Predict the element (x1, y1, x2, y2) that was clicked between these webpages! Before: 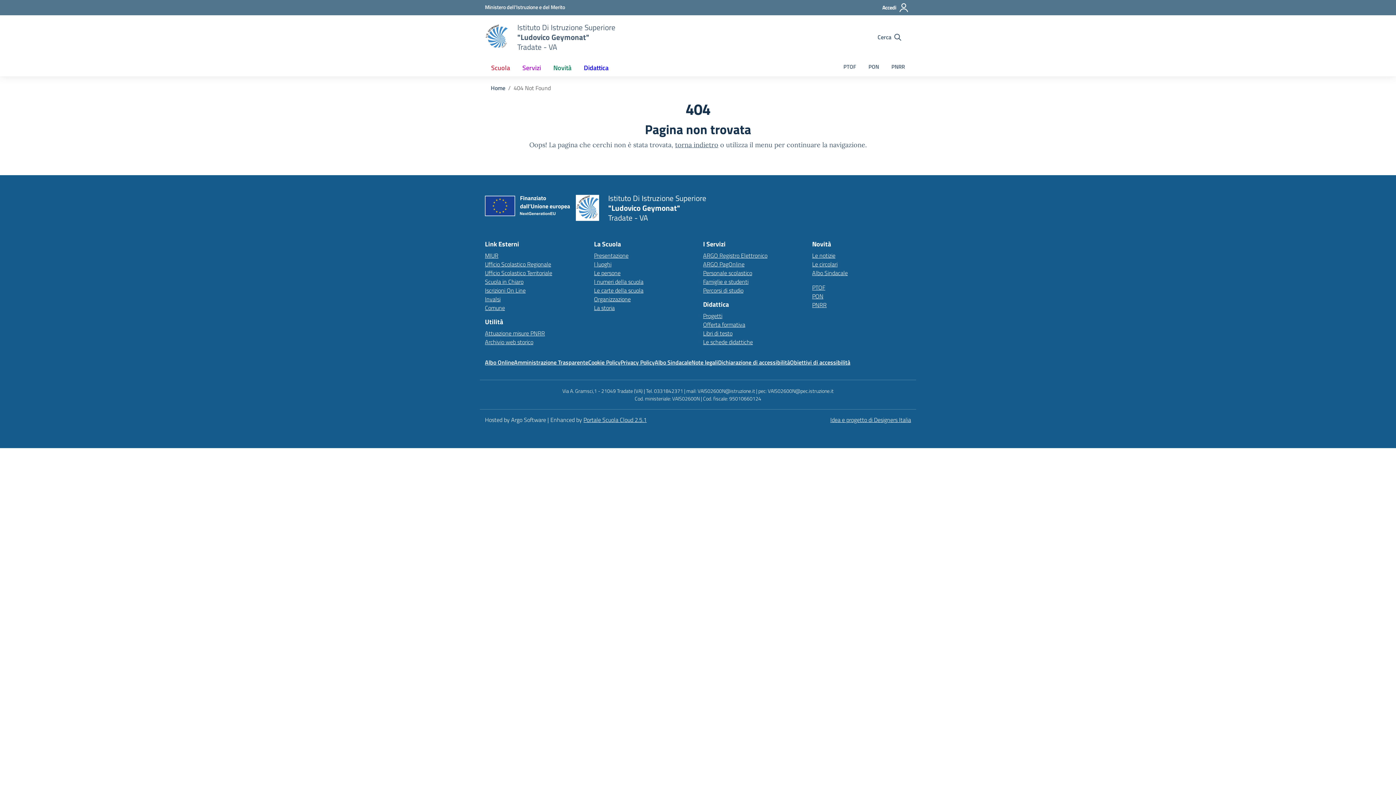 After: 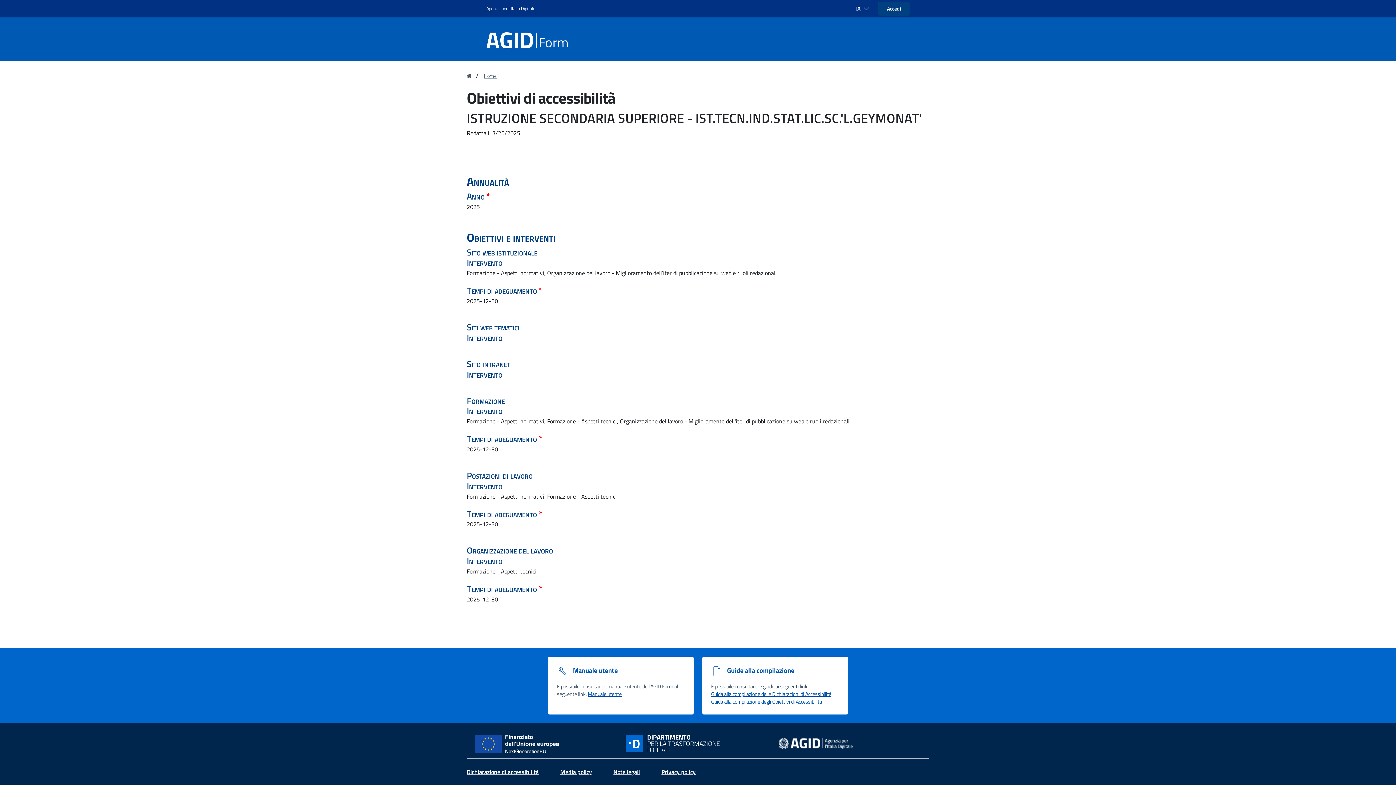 Action: label: Vai alla pagina Obiettivi di accessibilità bbox: (790, 358, 850, 366)